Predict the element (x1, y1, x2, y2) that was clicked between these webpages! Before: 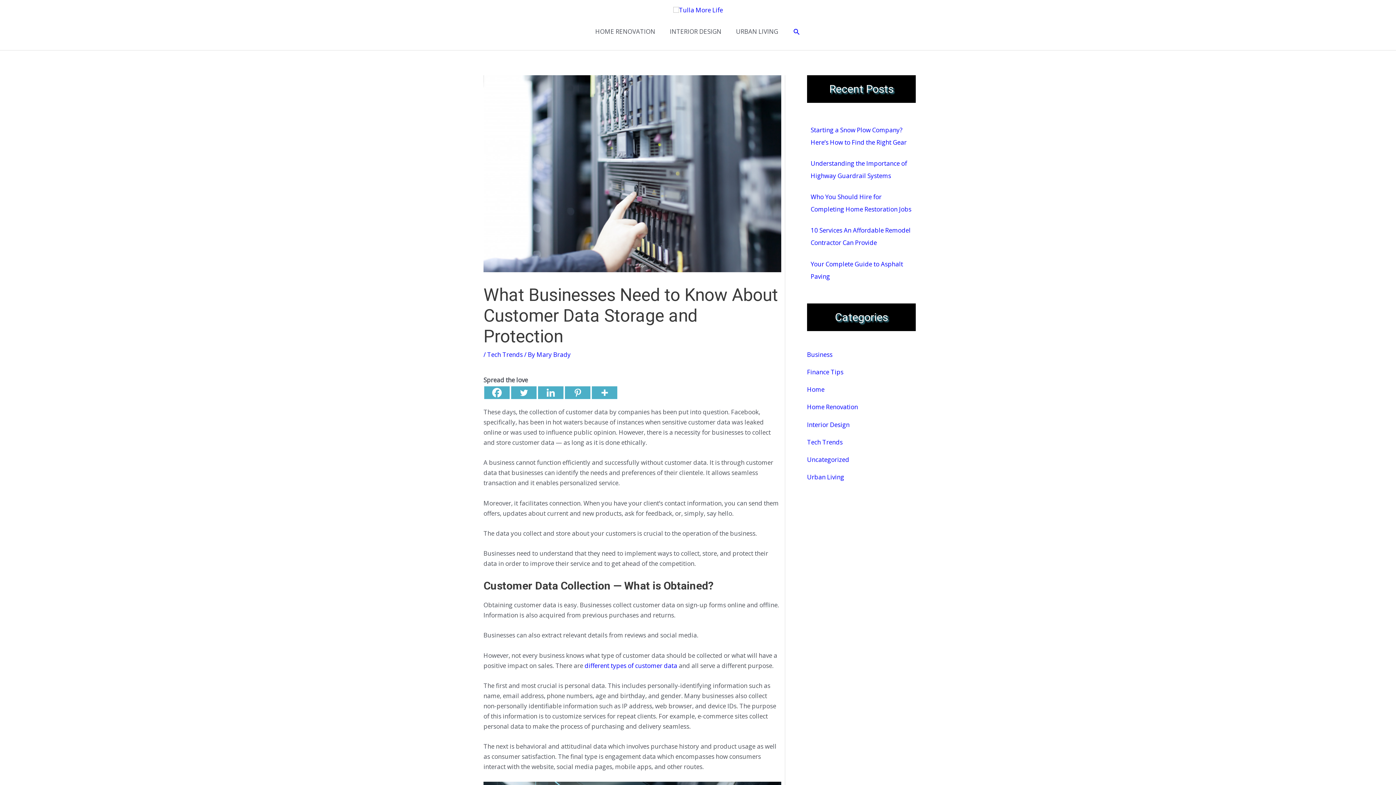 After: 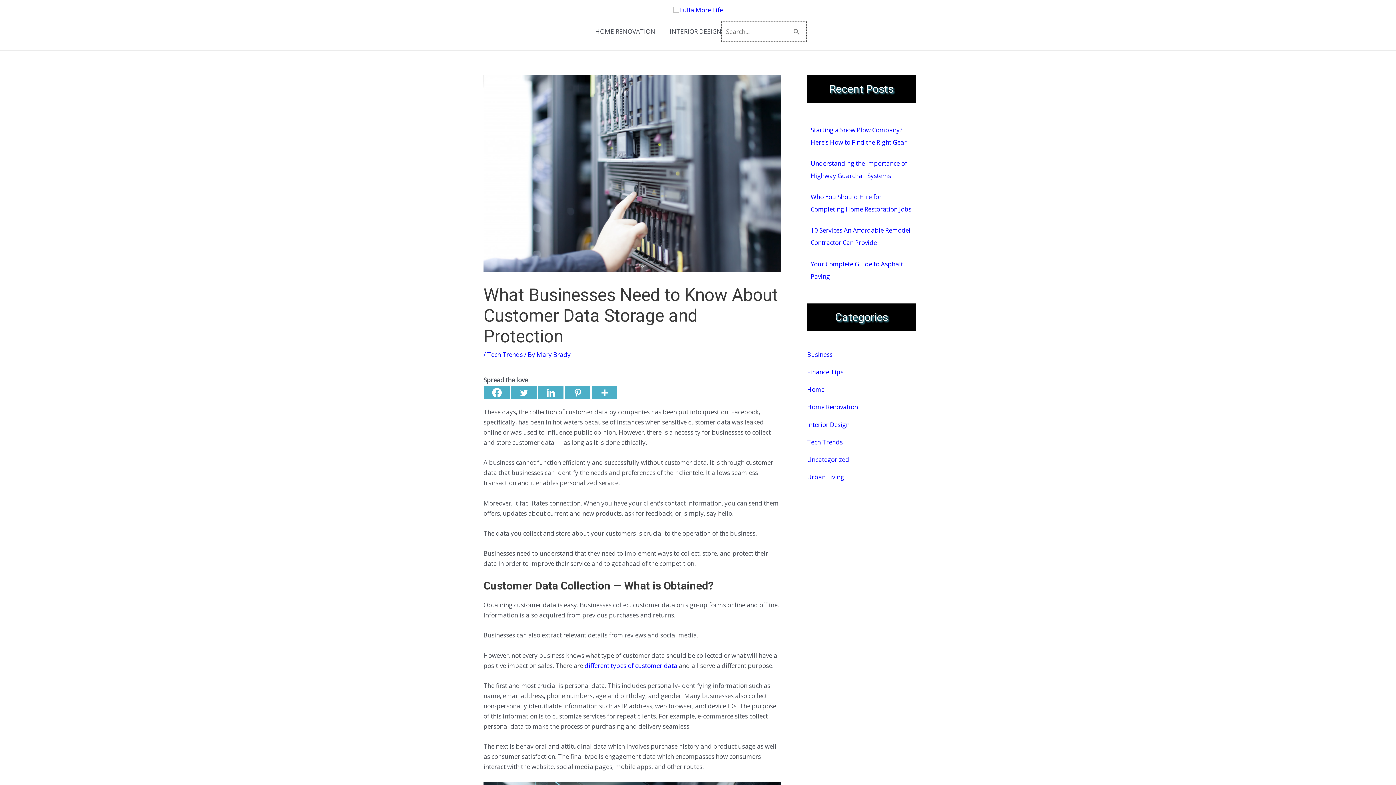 Action: label: Search button bbox: (792, 27, 800, 35)